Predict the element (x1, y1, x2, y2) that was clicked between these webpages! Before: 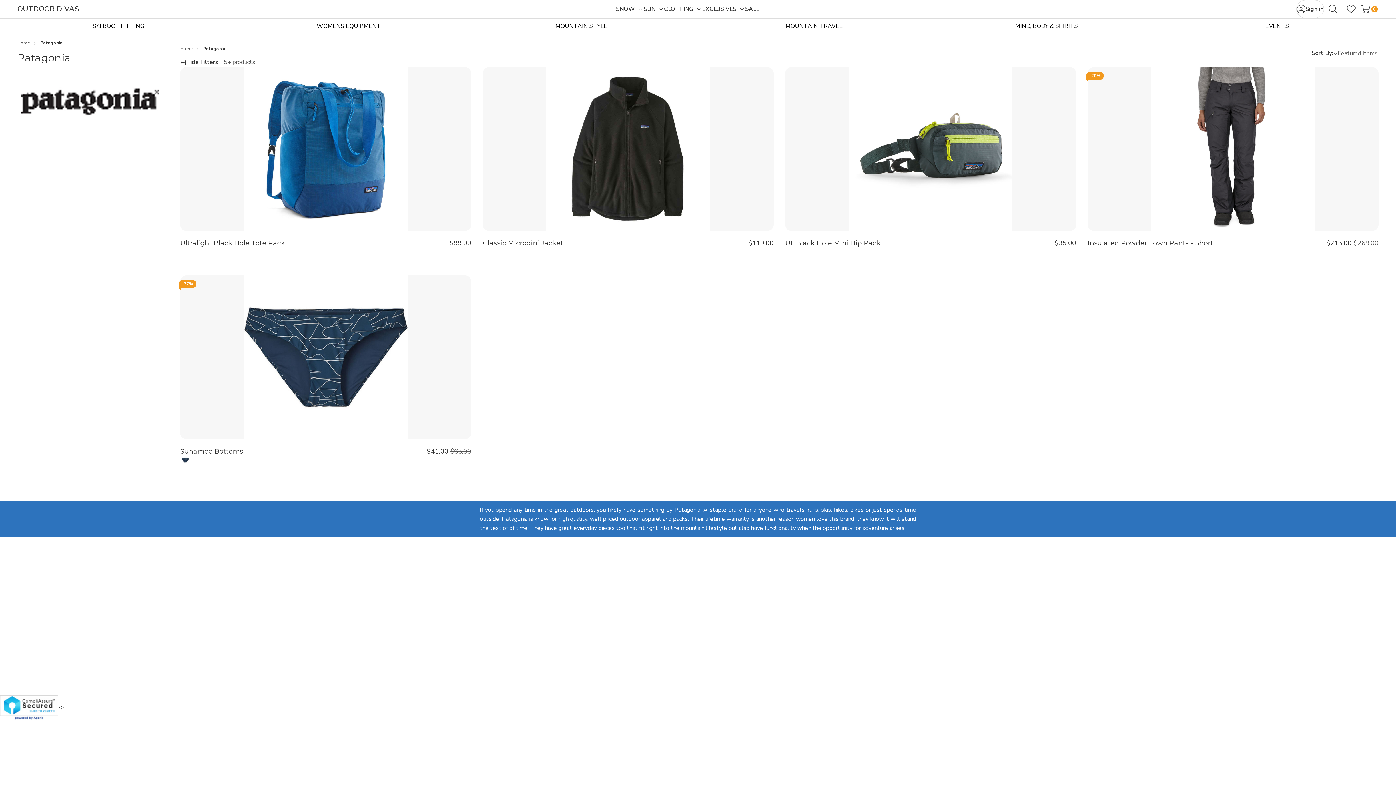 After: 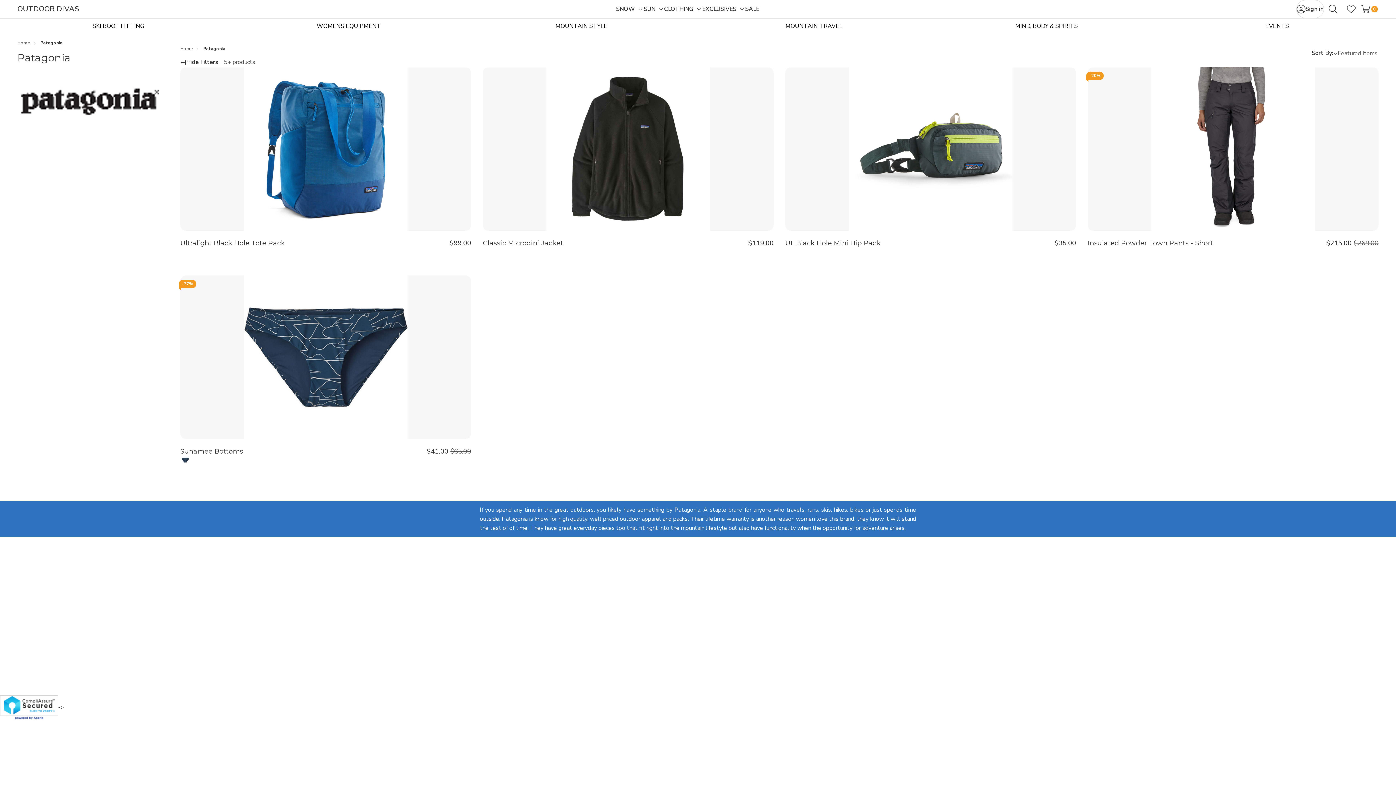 Action: bbox: (916, 141, 926, 156) label: Increase Quantity of UL Black Hole Mini Hip Pack